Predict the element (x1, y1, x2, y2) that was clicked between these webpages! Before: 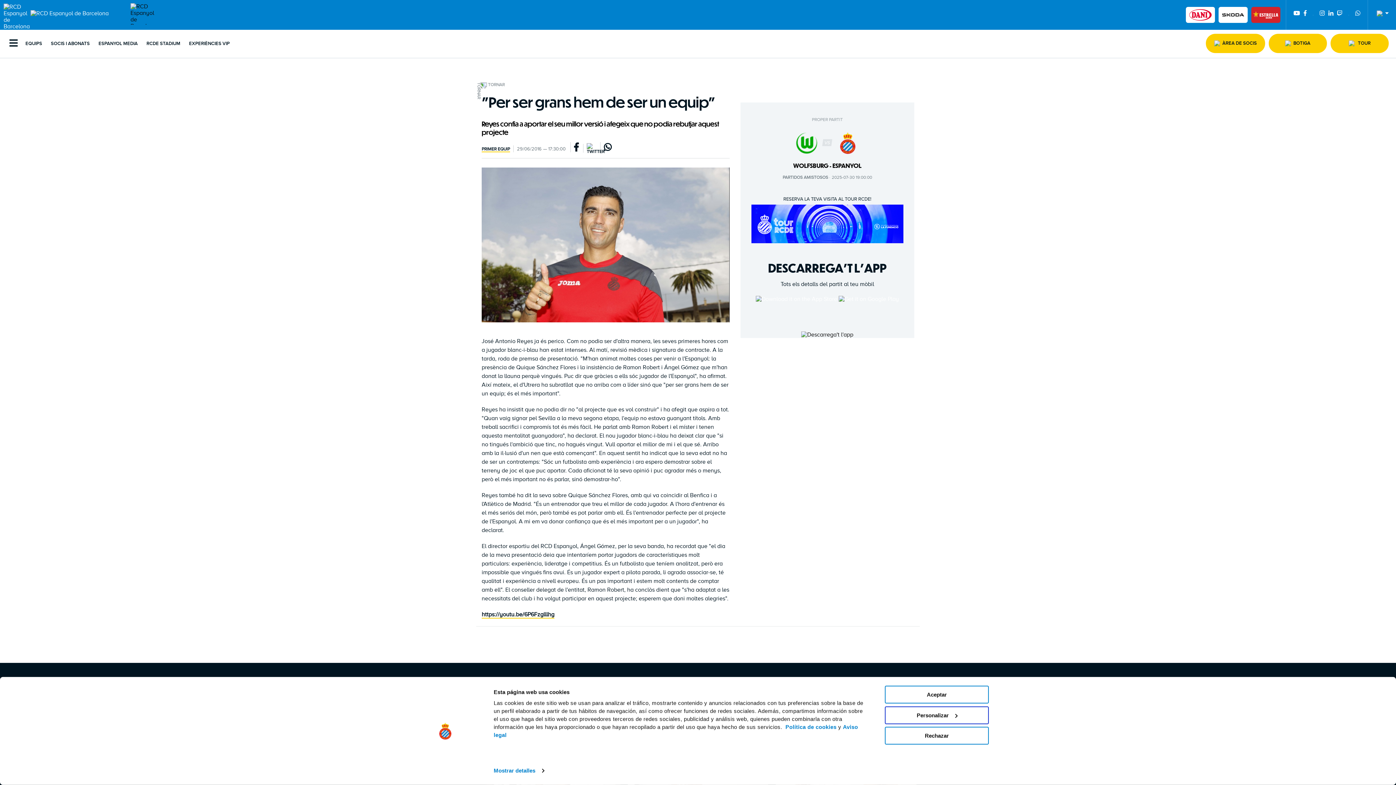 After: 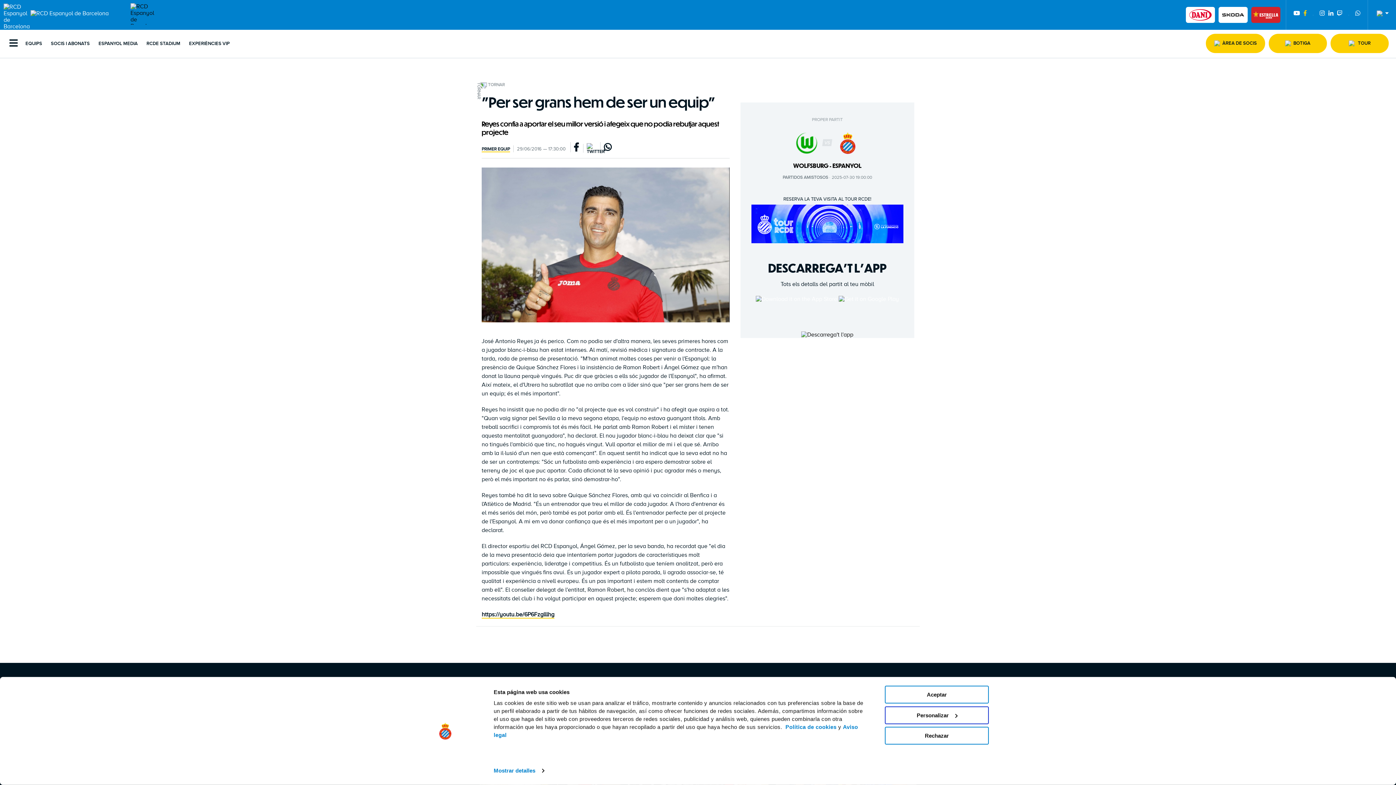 Action: bbox: (1304, 10, 1306, 19)